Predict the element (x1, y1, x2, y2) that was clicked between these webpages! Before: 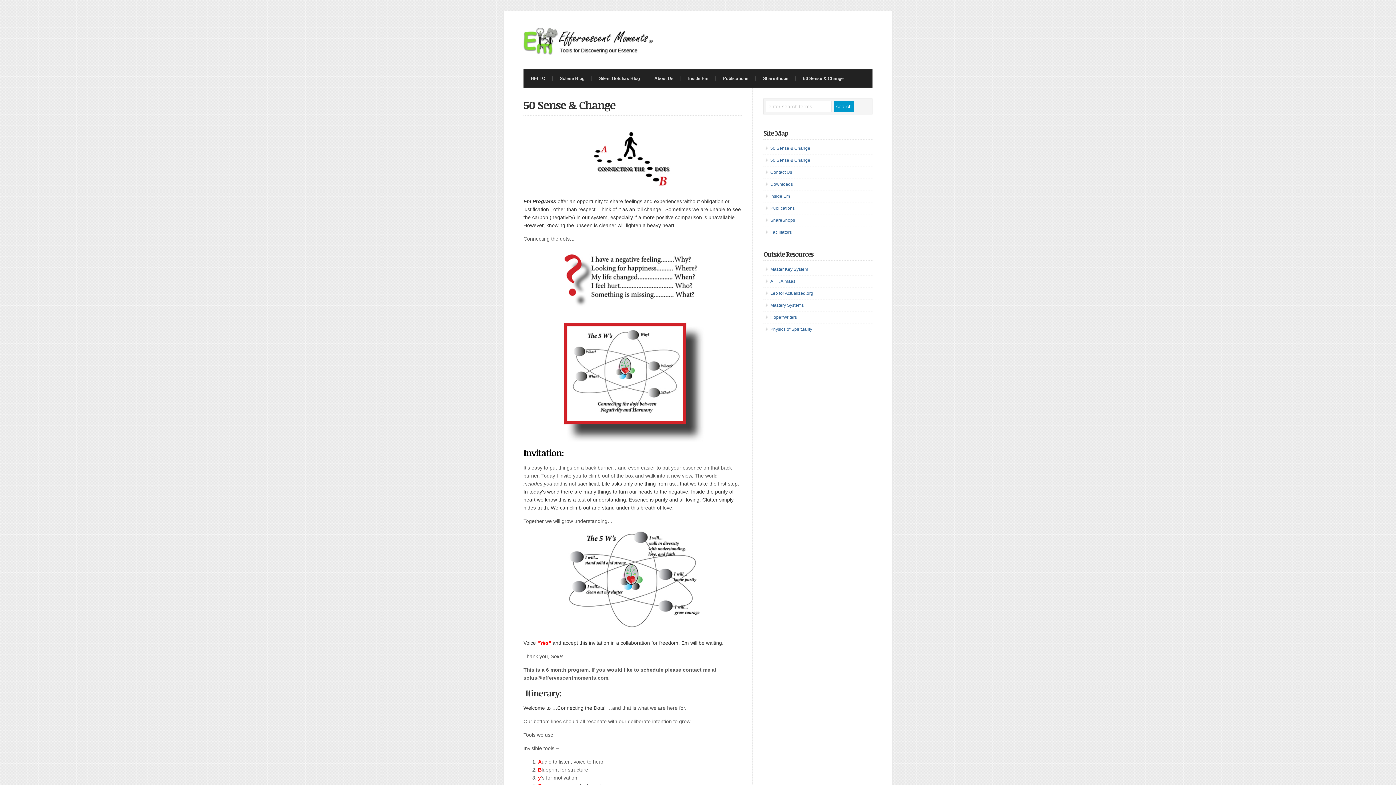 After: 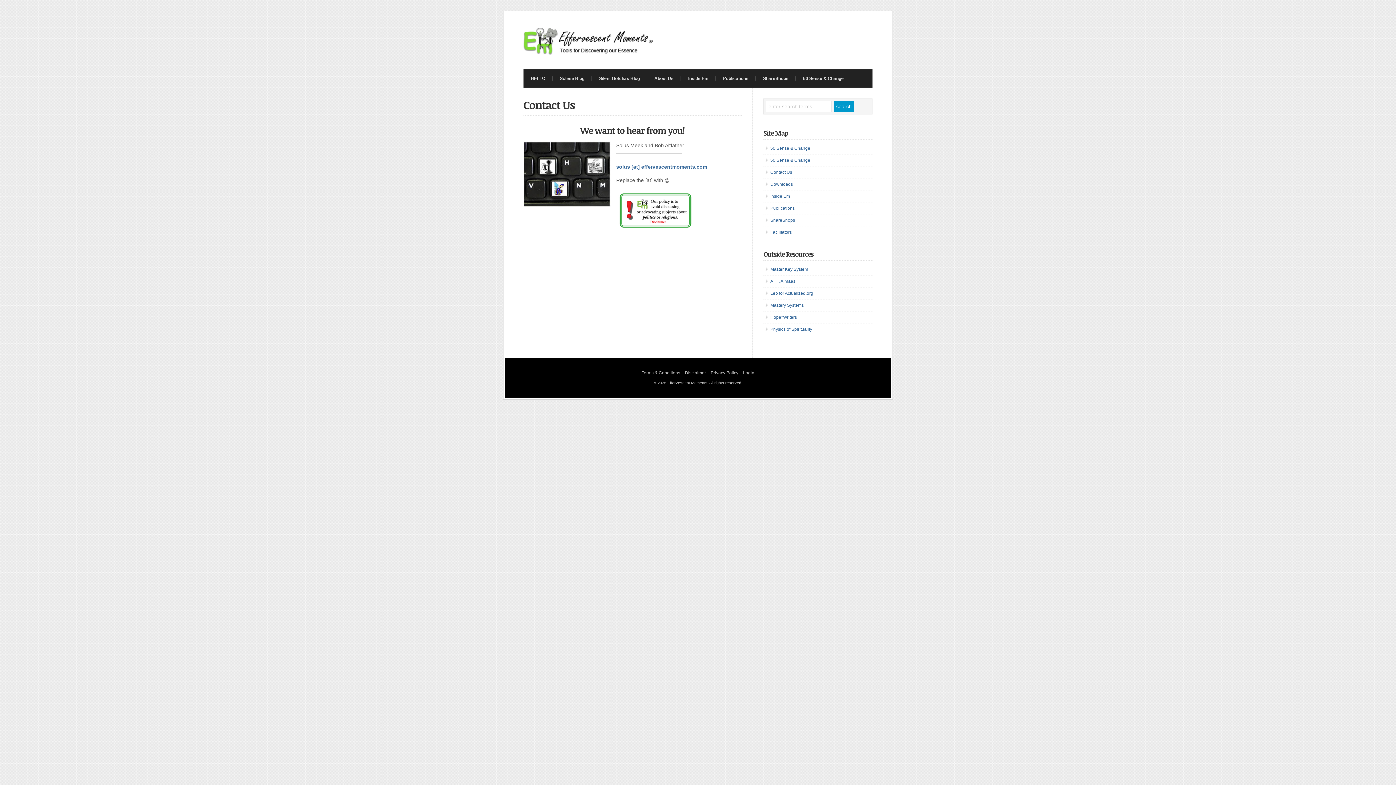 Action: label: Contact Us bbox: (770, 169, 792, 174)